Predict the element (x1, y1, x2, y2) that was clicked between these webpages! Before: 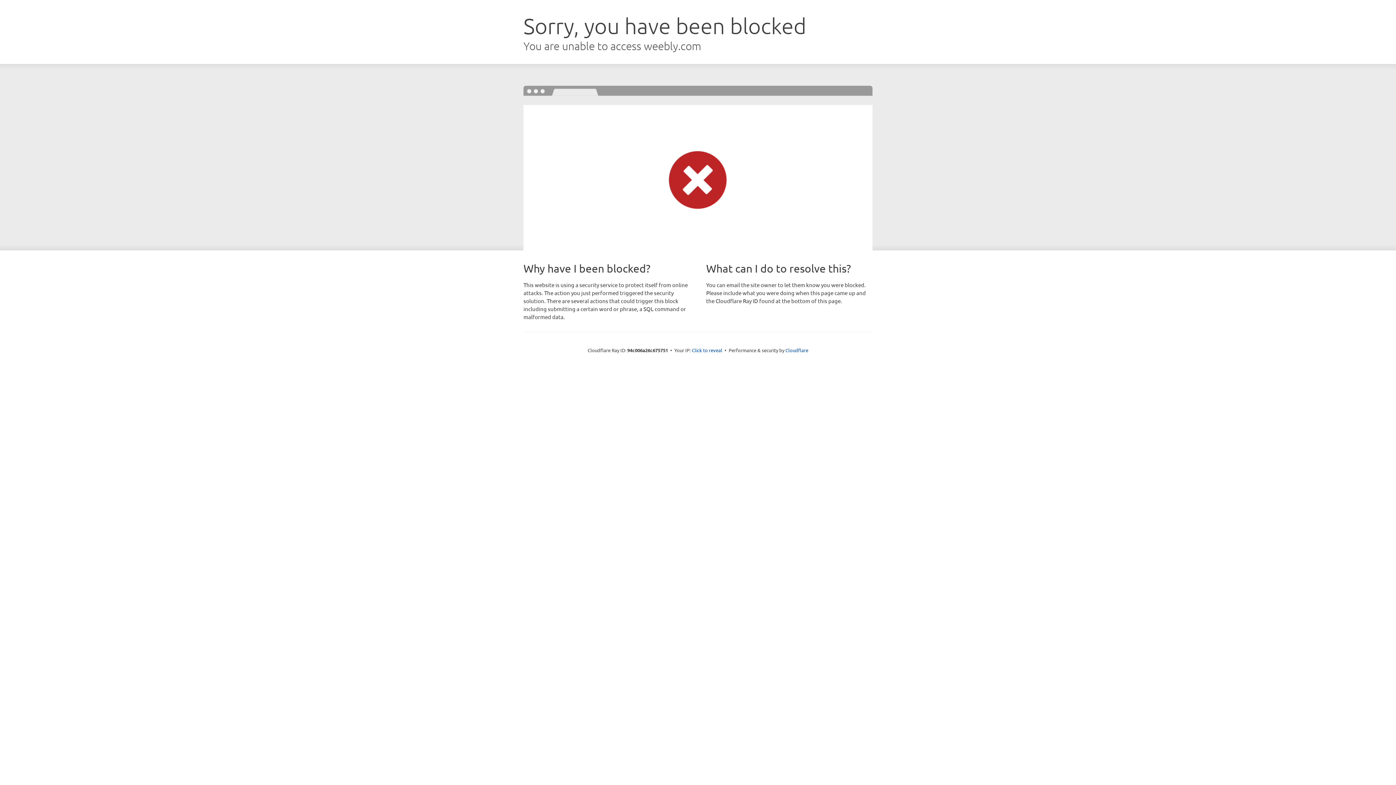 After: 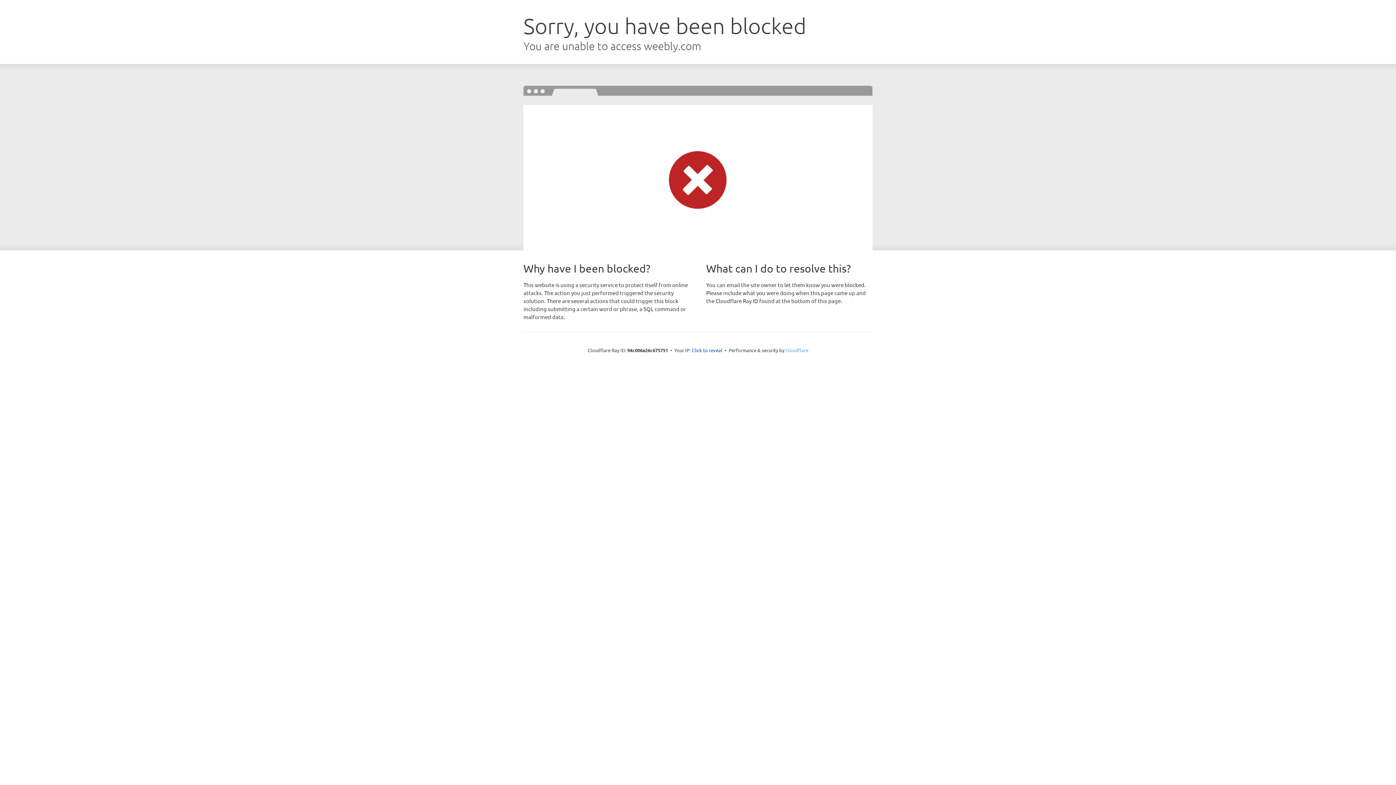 Action: bbox: (785, 347, 808, 353) label: Cloudflare